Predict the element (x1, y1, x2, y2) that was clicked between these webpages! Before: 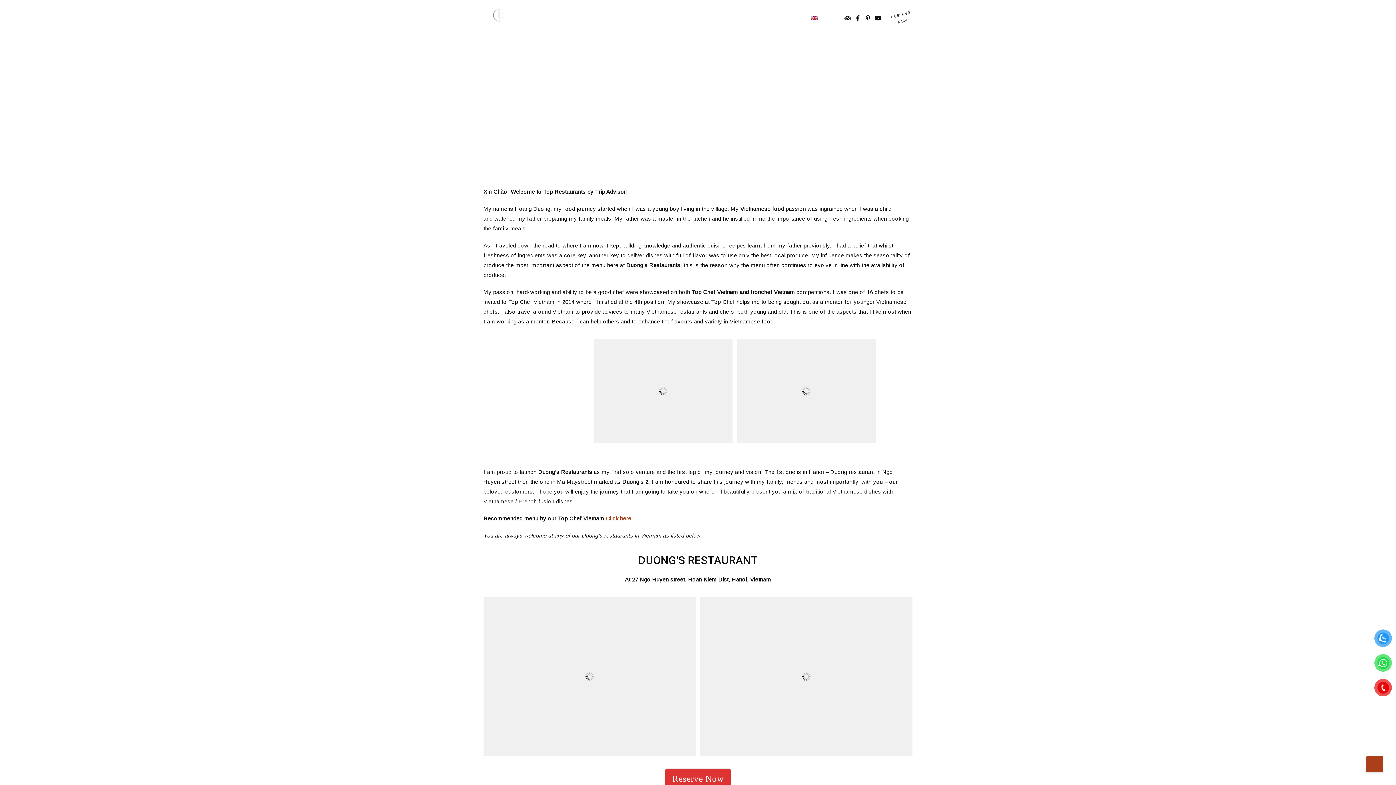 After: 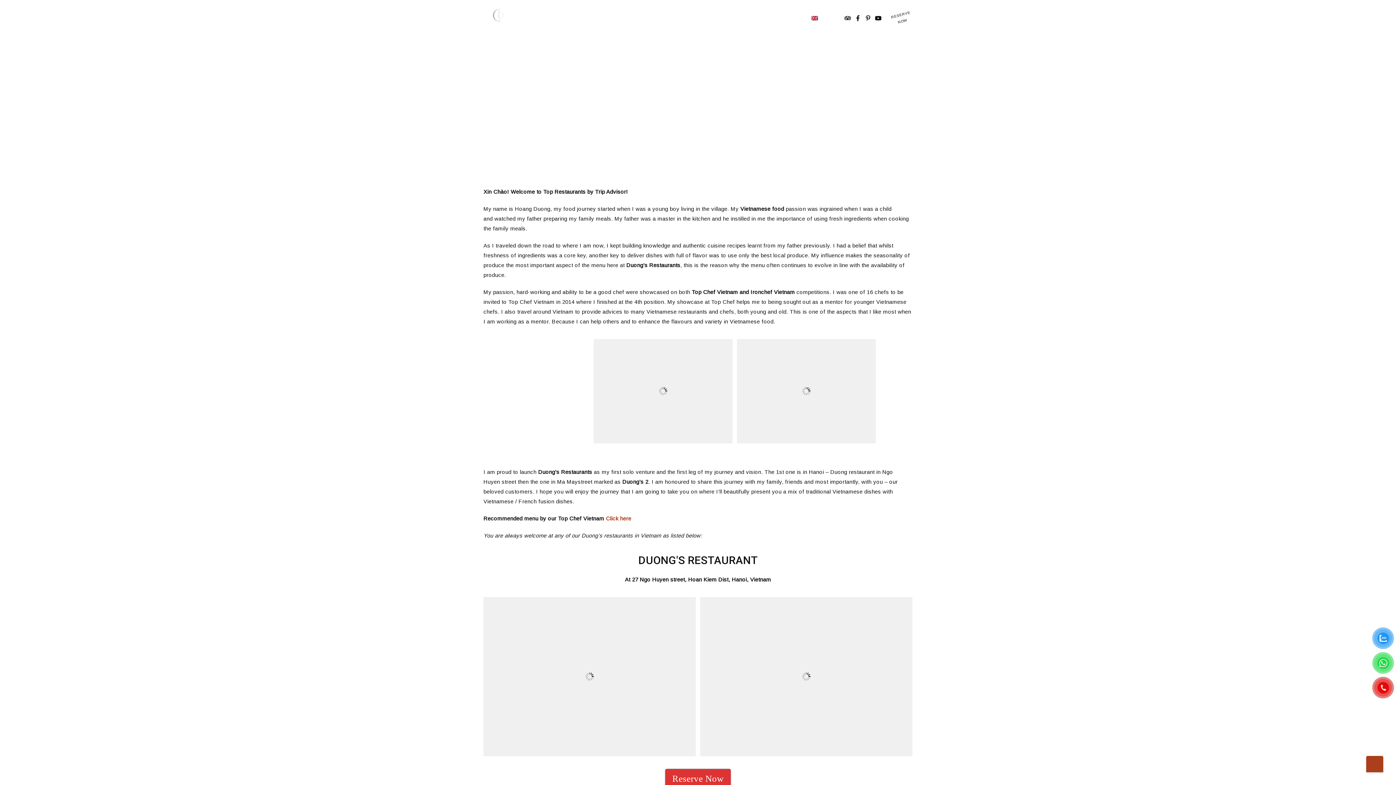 Action: bbox: (620, 15, 636, 21) label: GALLERY